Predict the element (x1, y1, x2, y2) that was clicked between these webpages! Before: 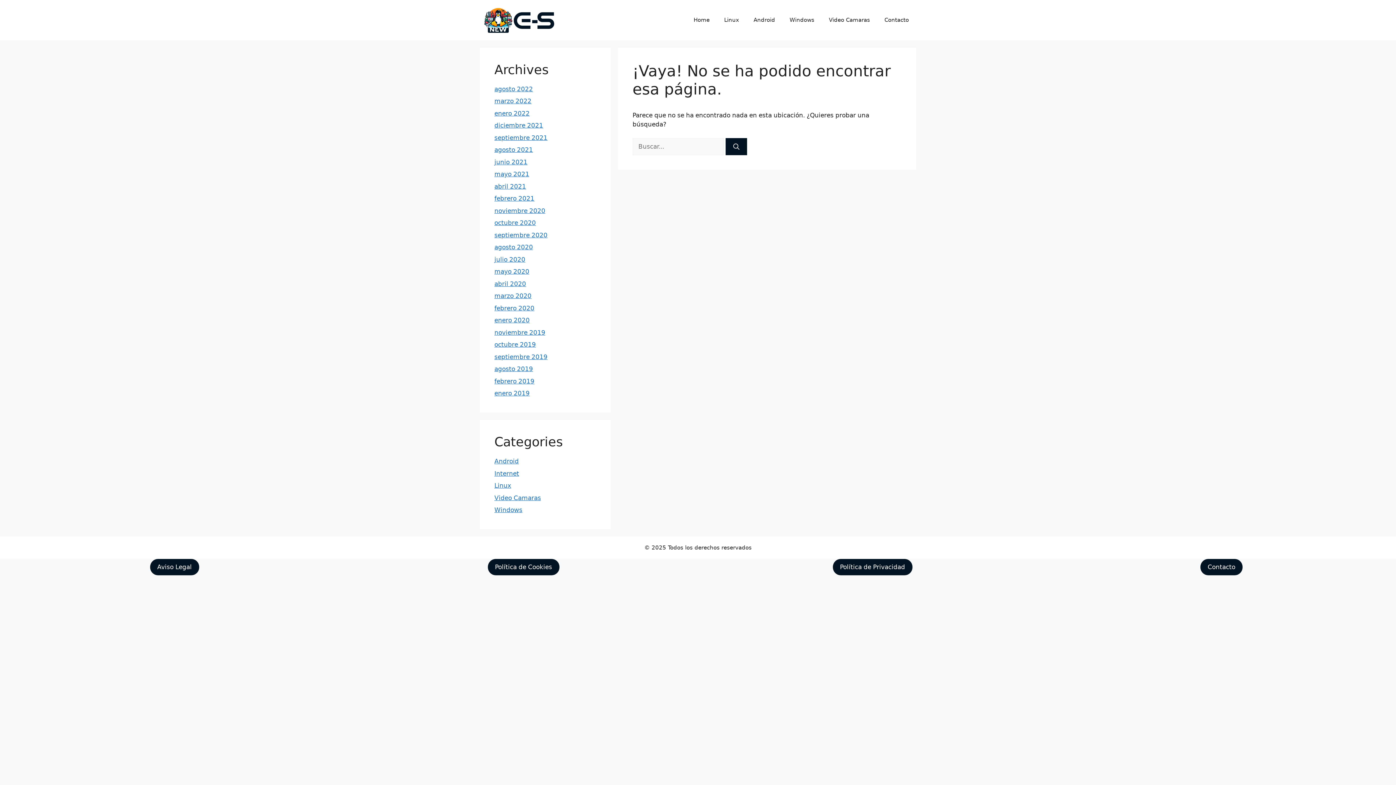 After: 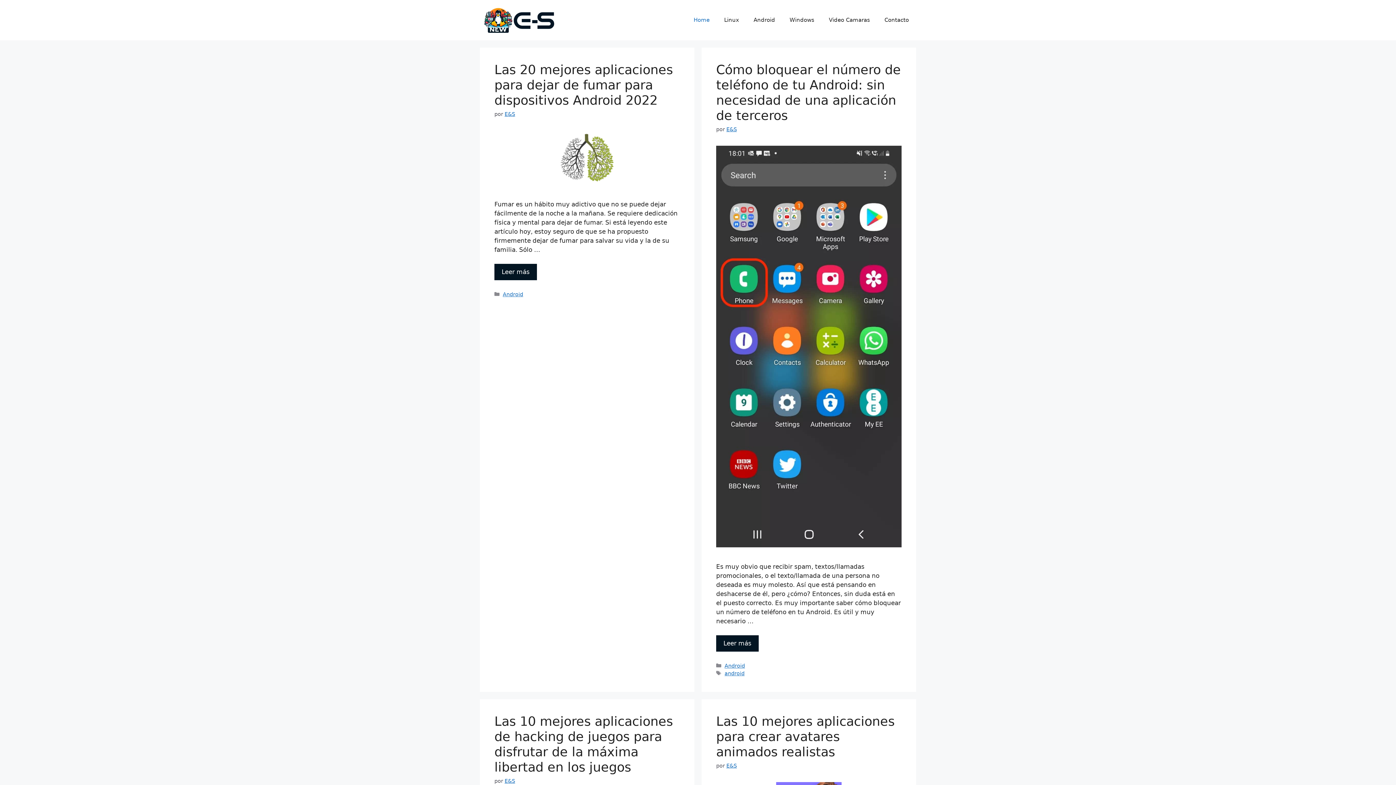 Action: label: octubre 2019 bbox: (494, 341, 536, 348)